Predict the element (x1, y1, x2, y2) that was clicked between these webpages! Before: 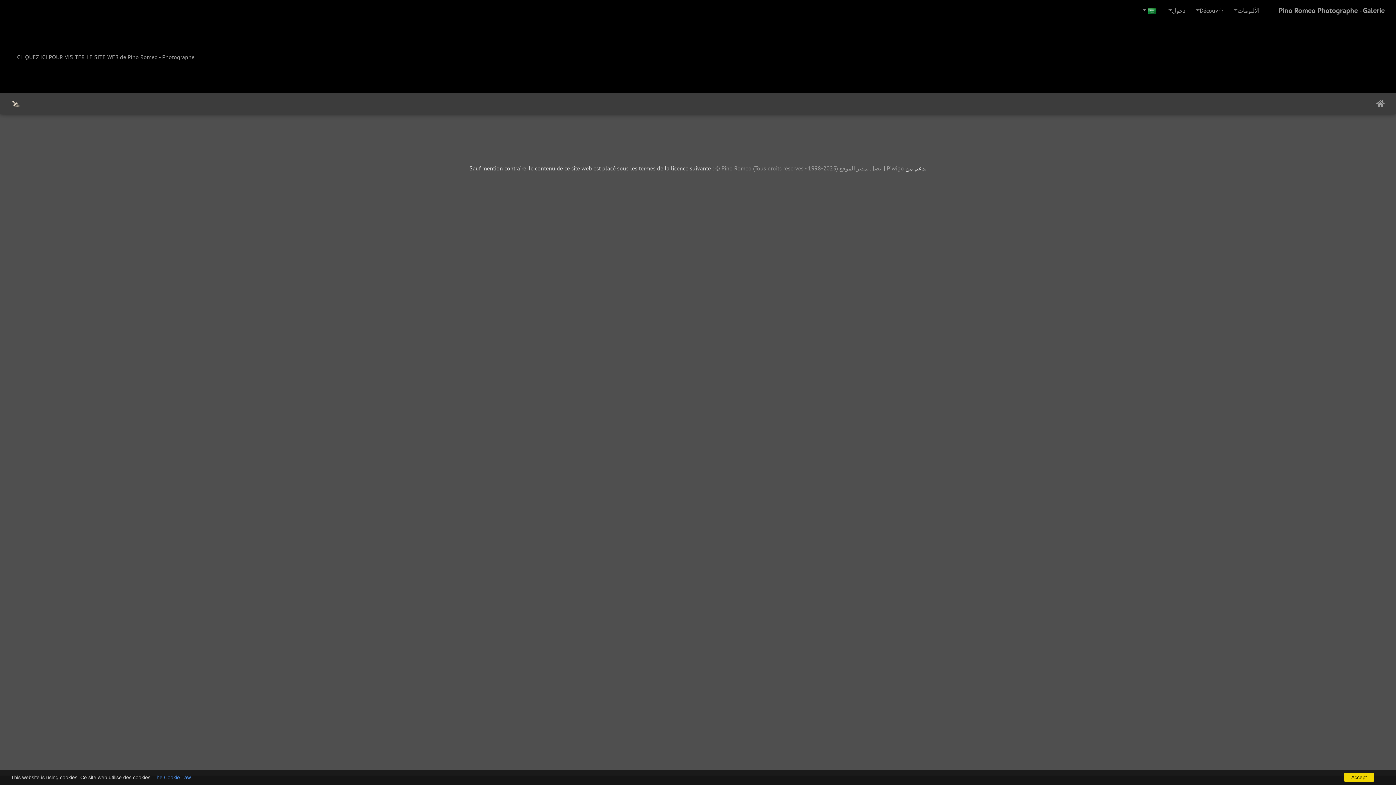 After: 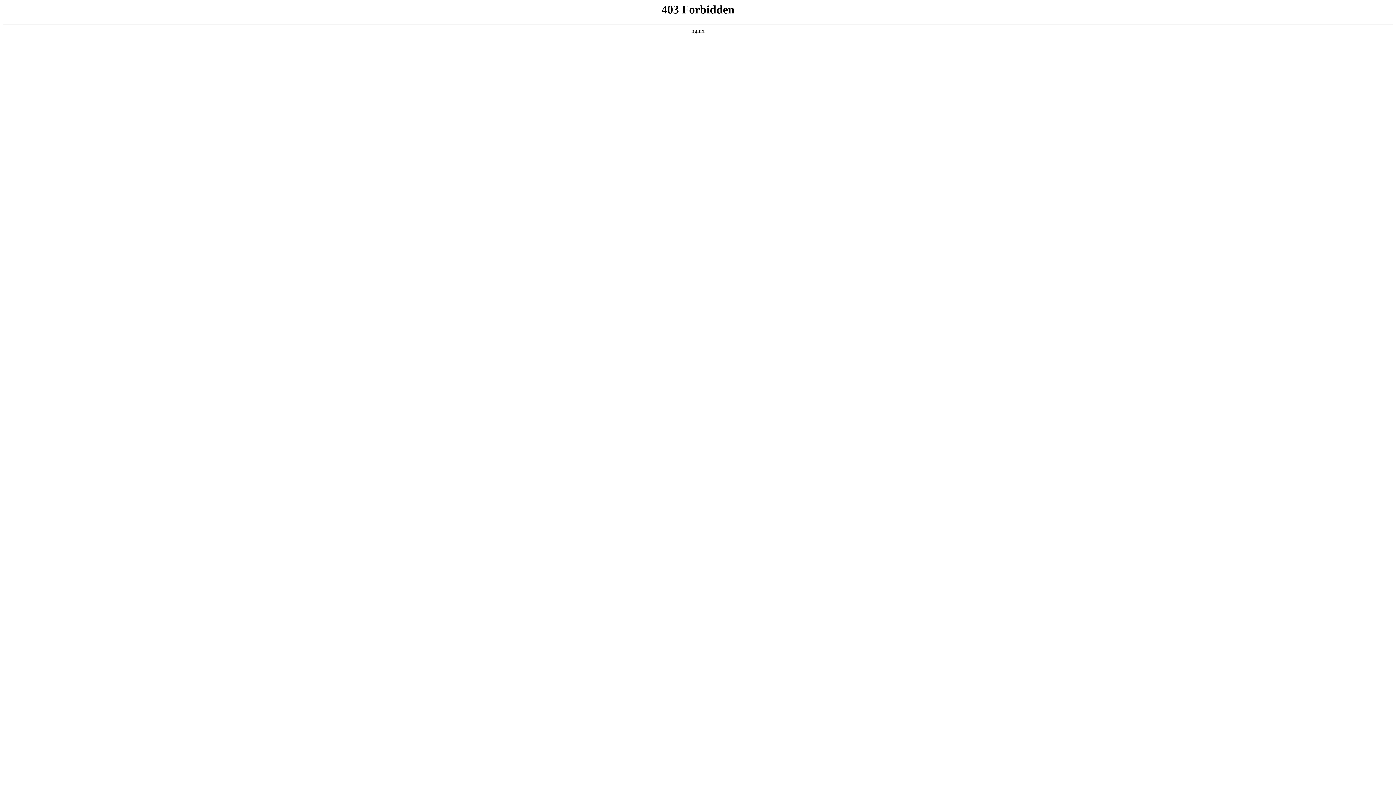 Action: label: Piwigo bbox: (887, 164, 904, 172)